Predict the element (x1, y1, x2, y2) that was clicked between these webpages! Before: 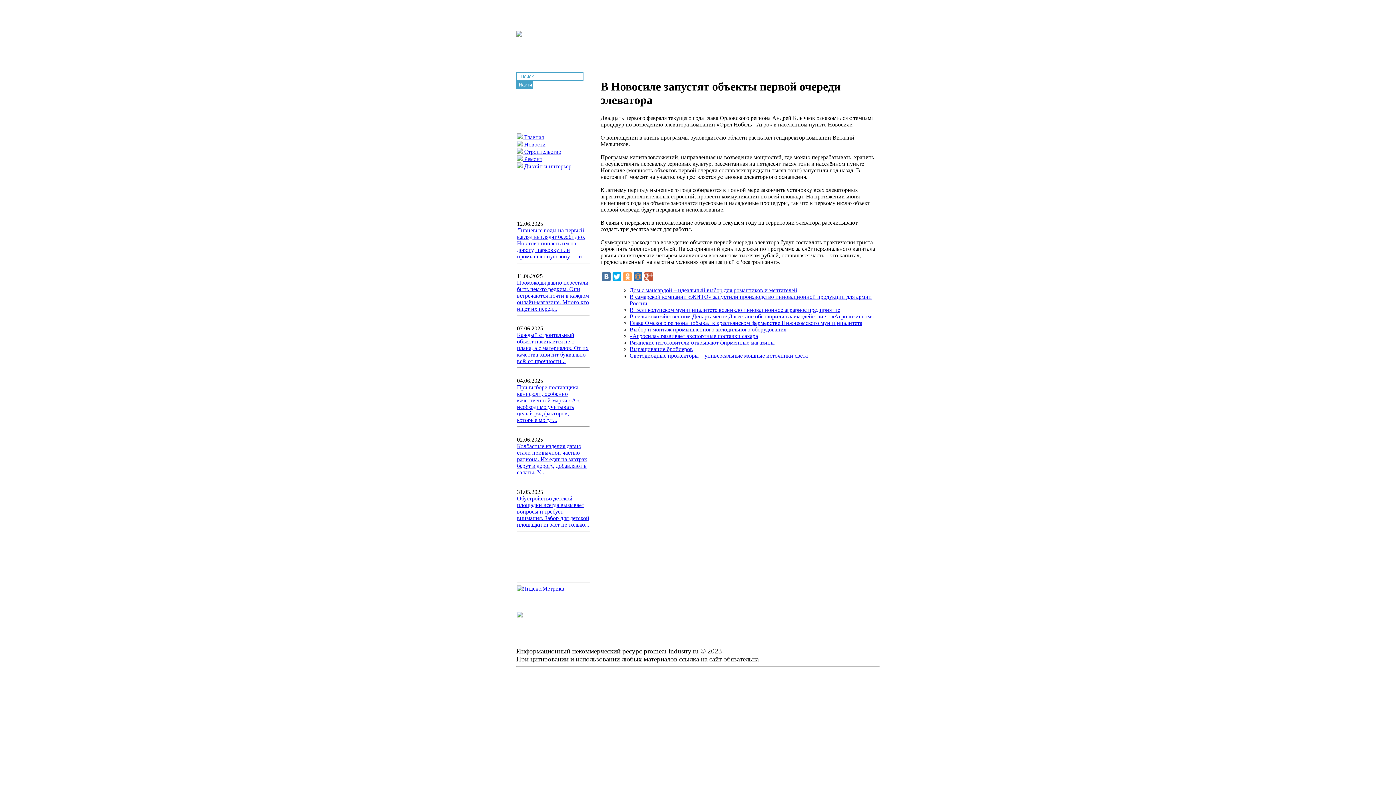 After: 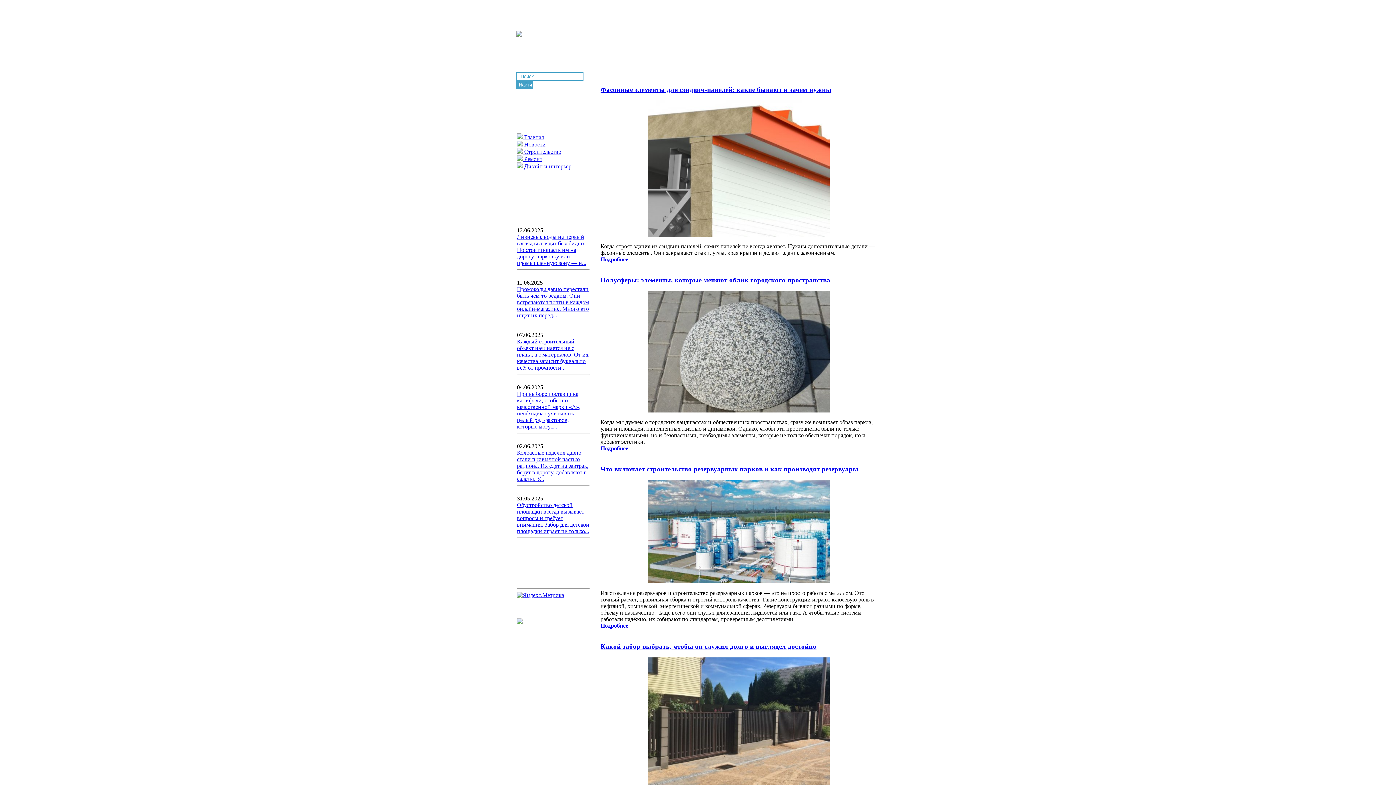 Action: bbox: (517, 148, 561, 154) label:  Строительство